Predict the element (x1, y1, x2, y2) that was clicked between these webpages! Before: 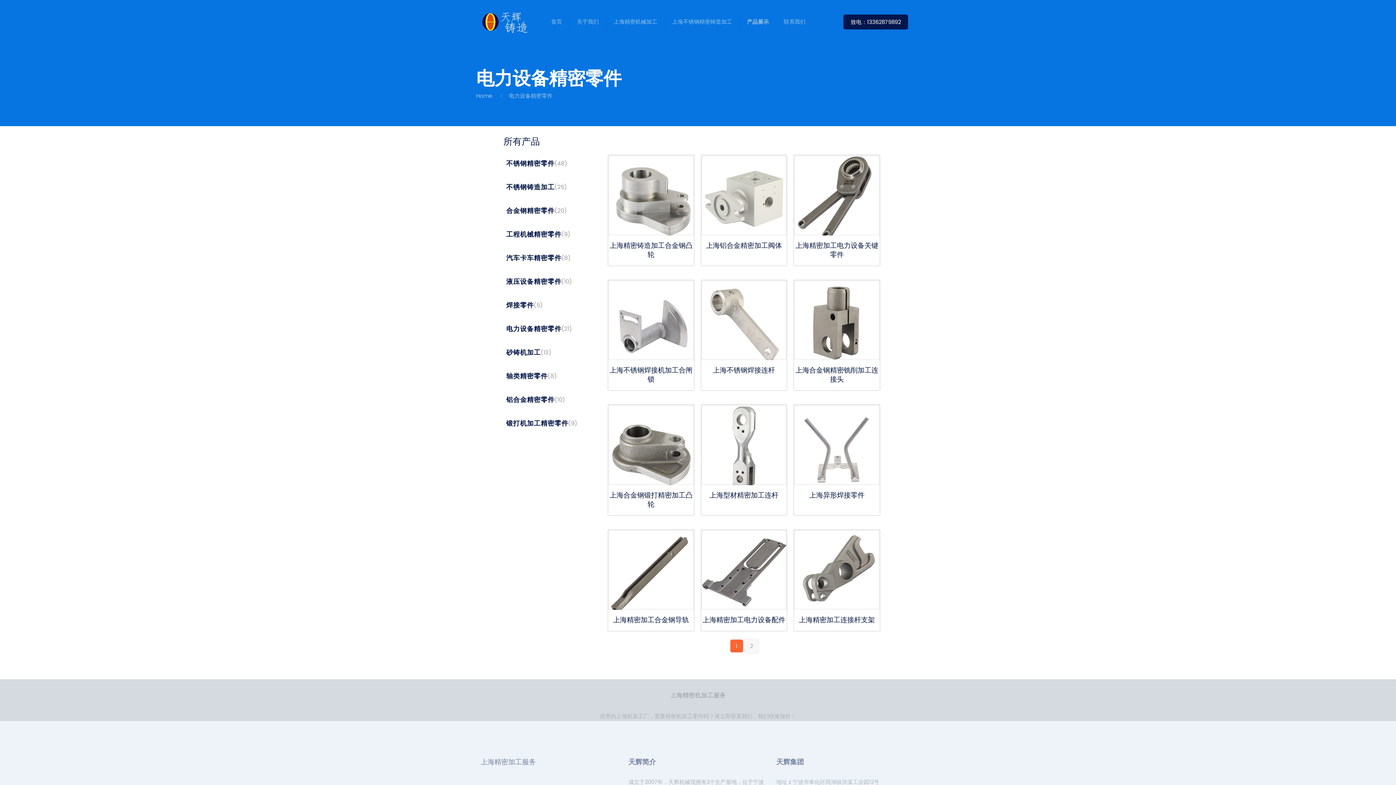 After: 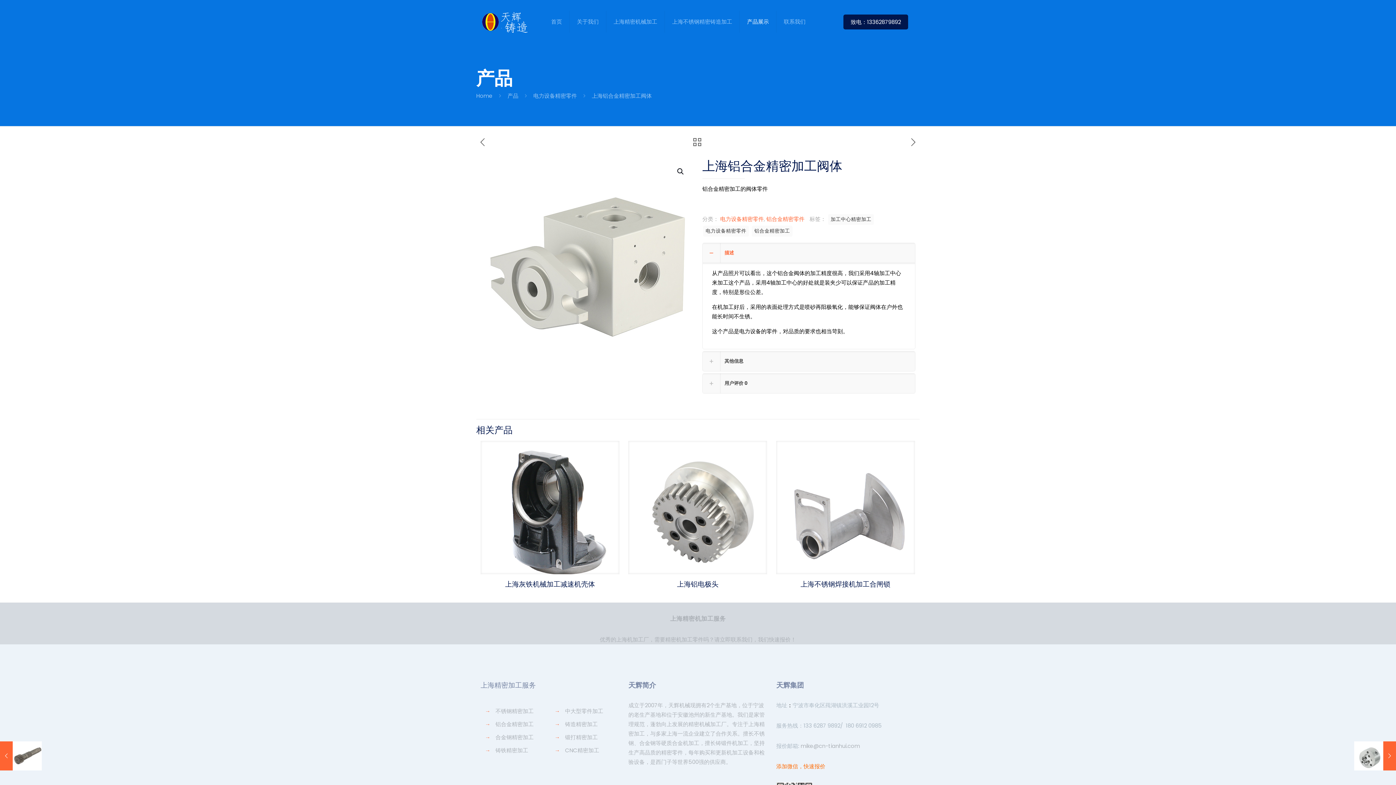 Action: label: 上海铝合金精密加工阀体 bbox: (706, 240, 782, 250)